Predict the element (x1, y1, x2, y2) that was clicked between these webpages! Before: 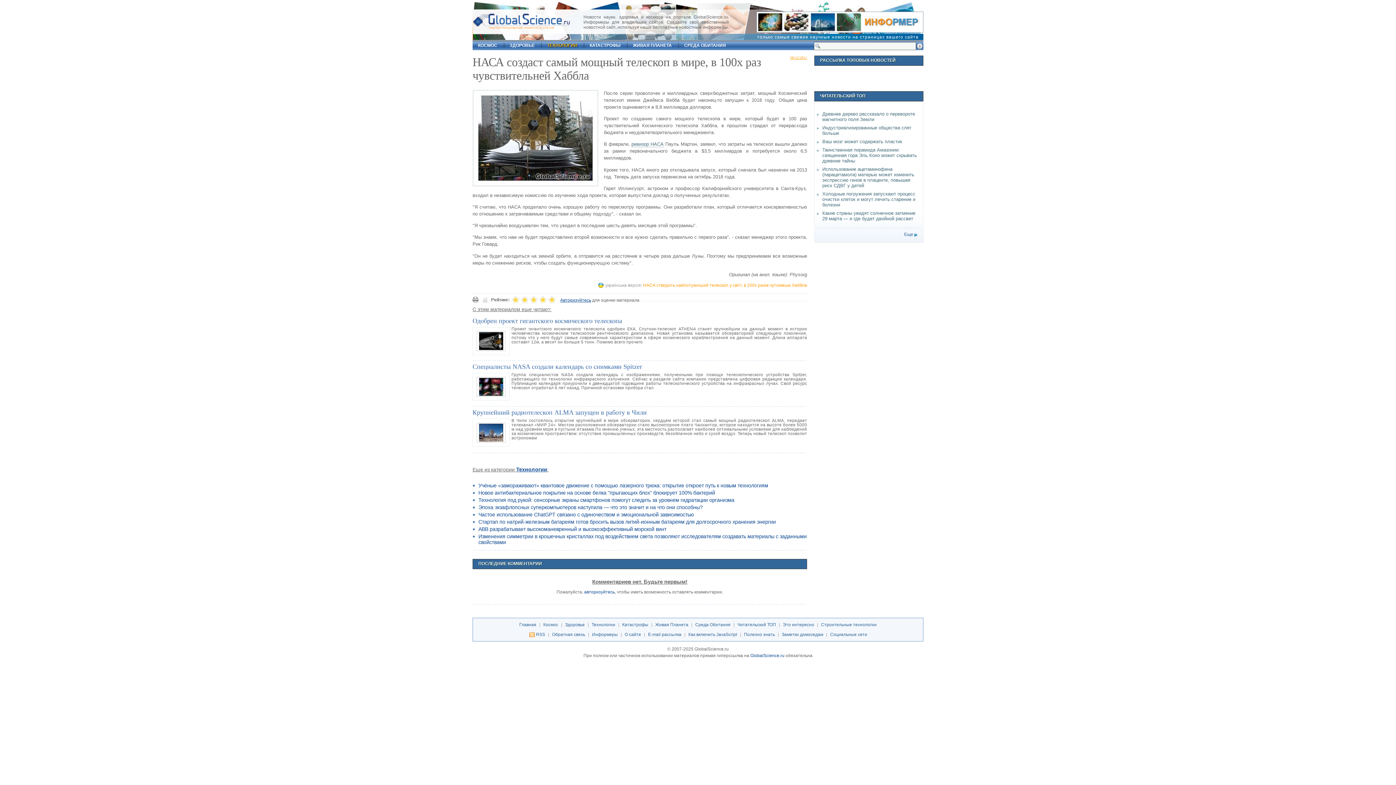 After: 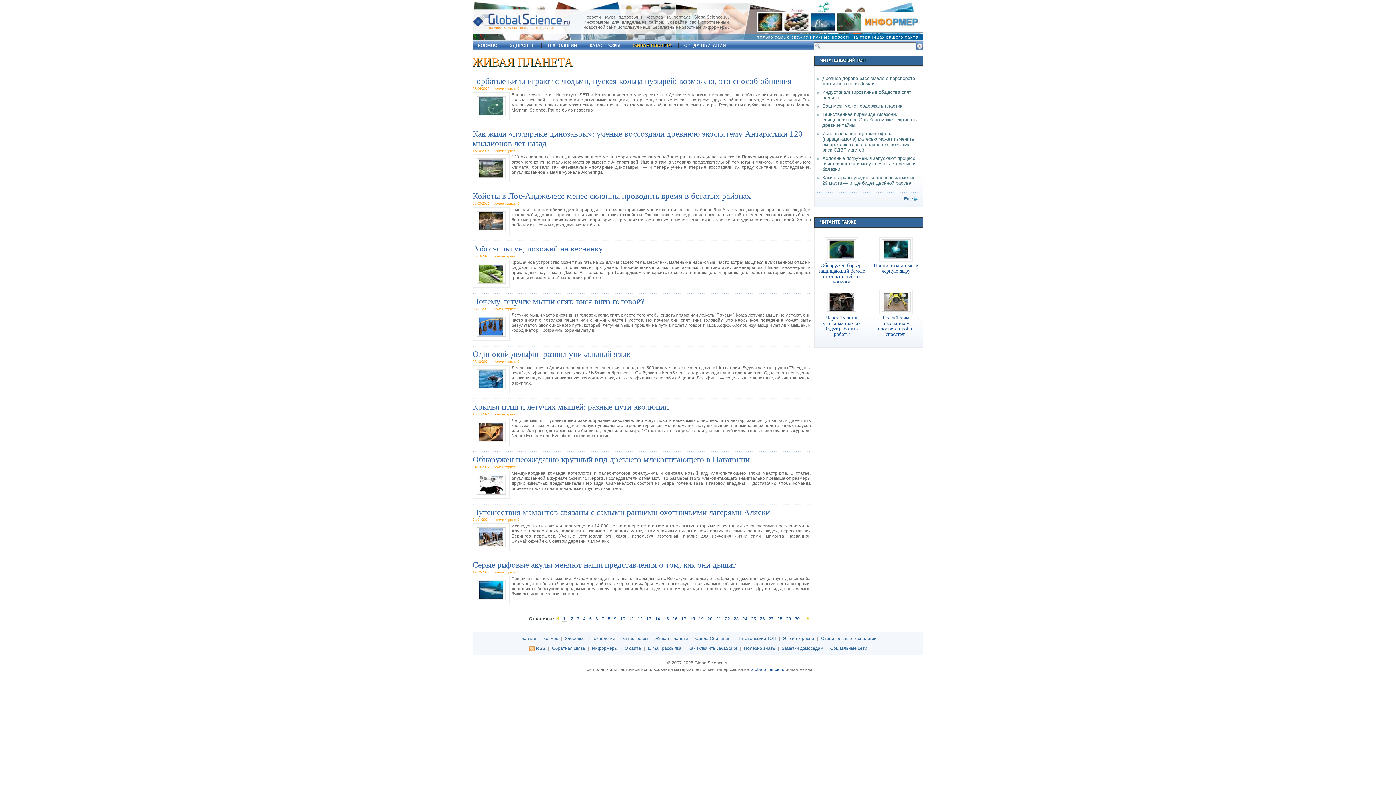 Action: bbox: (633, 42, 672, 48) label: ЖИВАЯ ПЛАНЕТА